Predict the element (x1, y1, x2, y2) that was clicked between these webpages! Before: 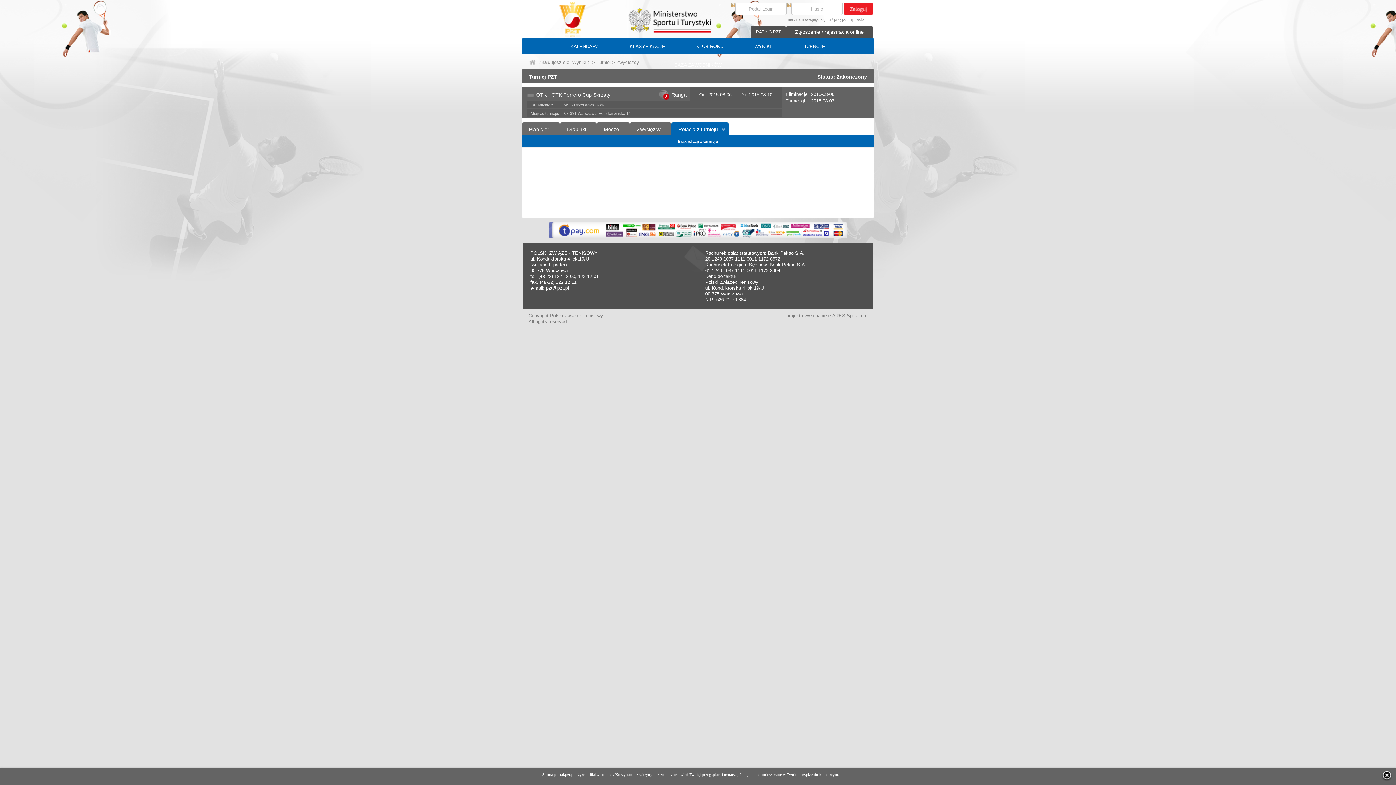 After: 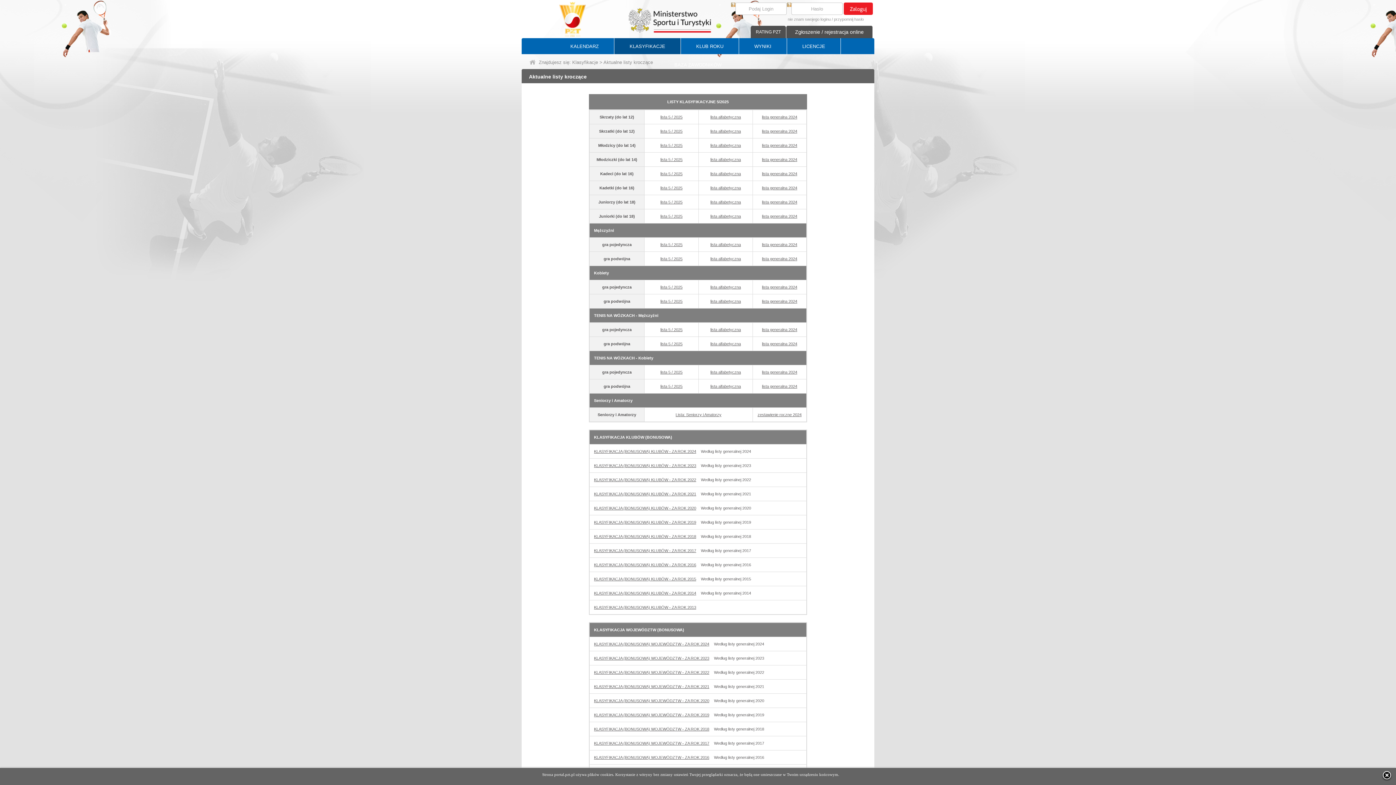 Action: label: KLASYFIKACJE bbox: (614, 38, 680, 54)